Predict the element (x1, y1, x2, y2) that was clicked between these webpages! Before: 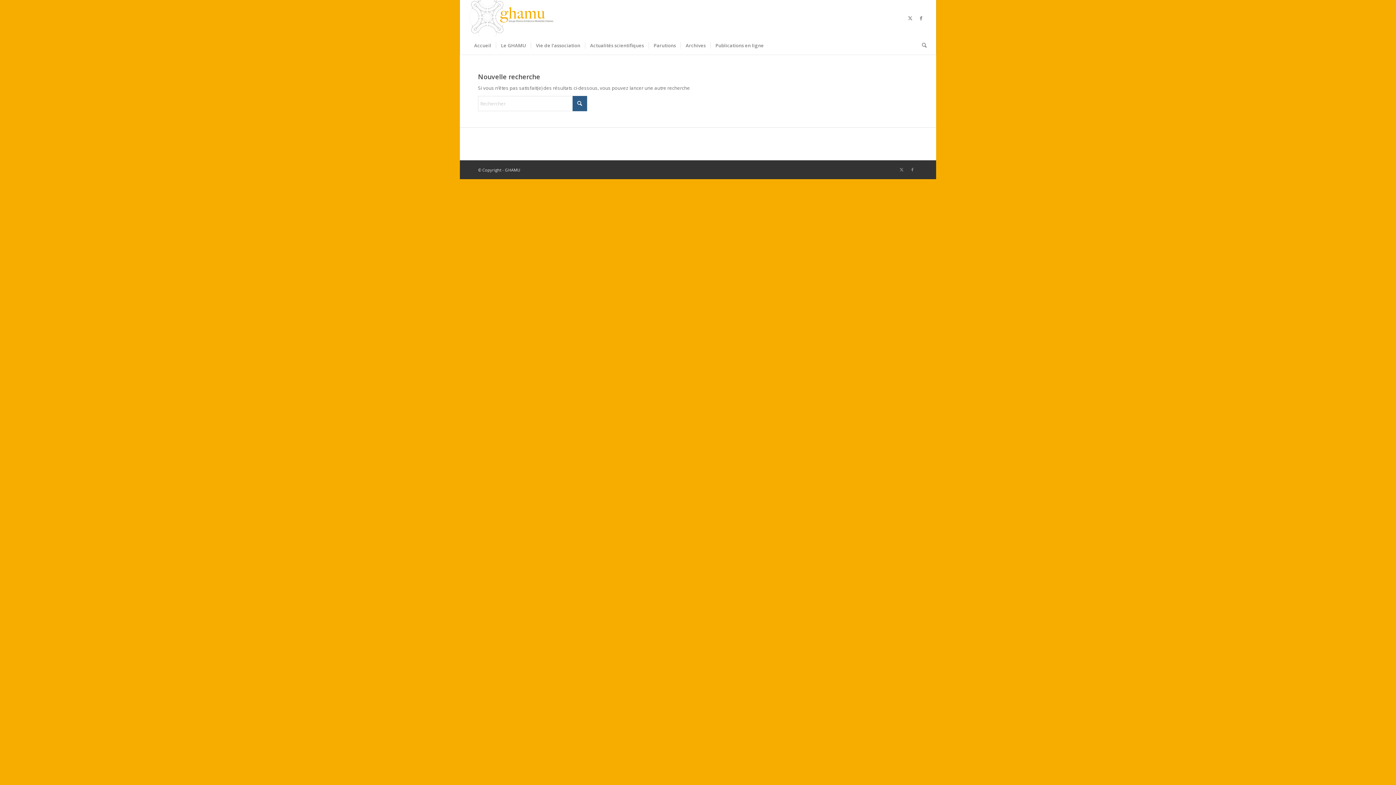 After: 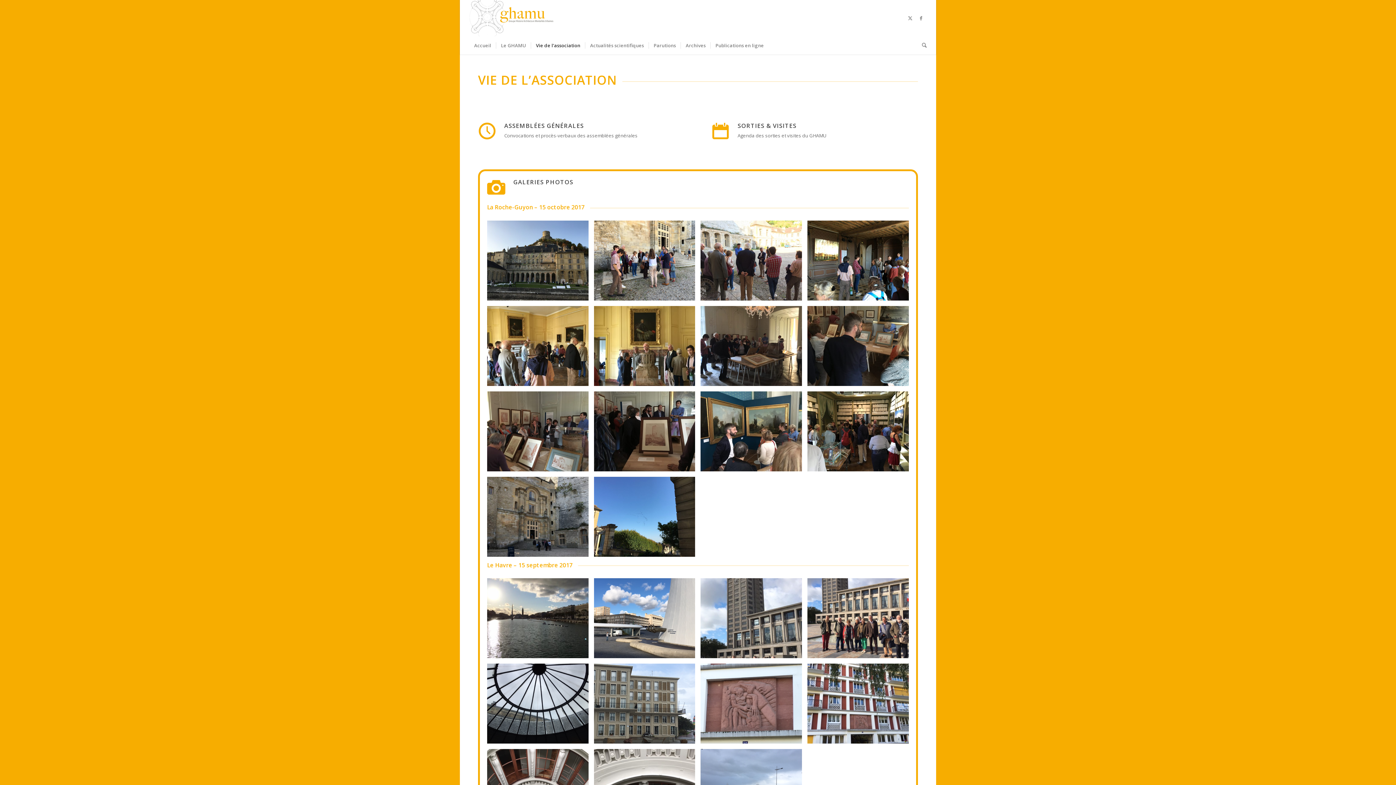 Action: bbox: (530, 36, 585, 54) label: Vie de l’association